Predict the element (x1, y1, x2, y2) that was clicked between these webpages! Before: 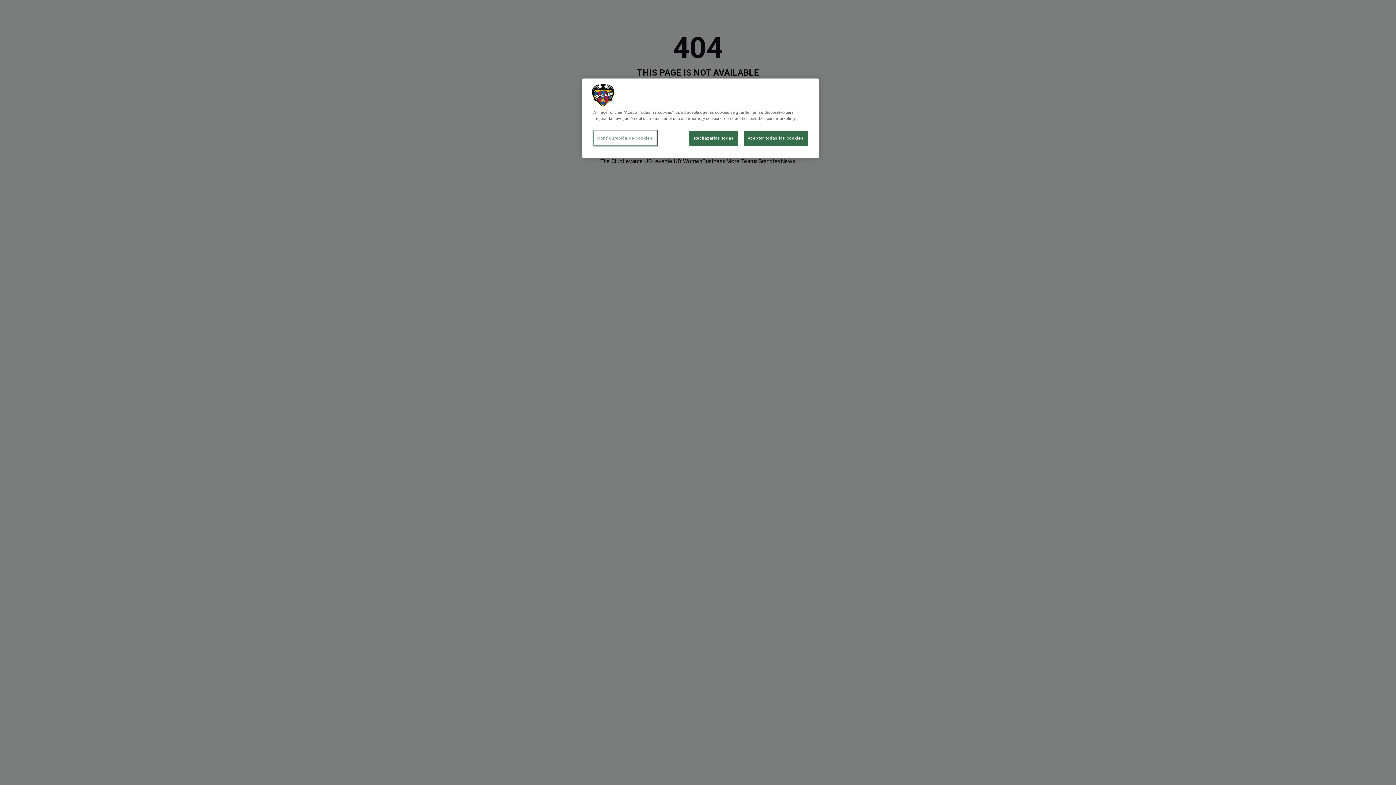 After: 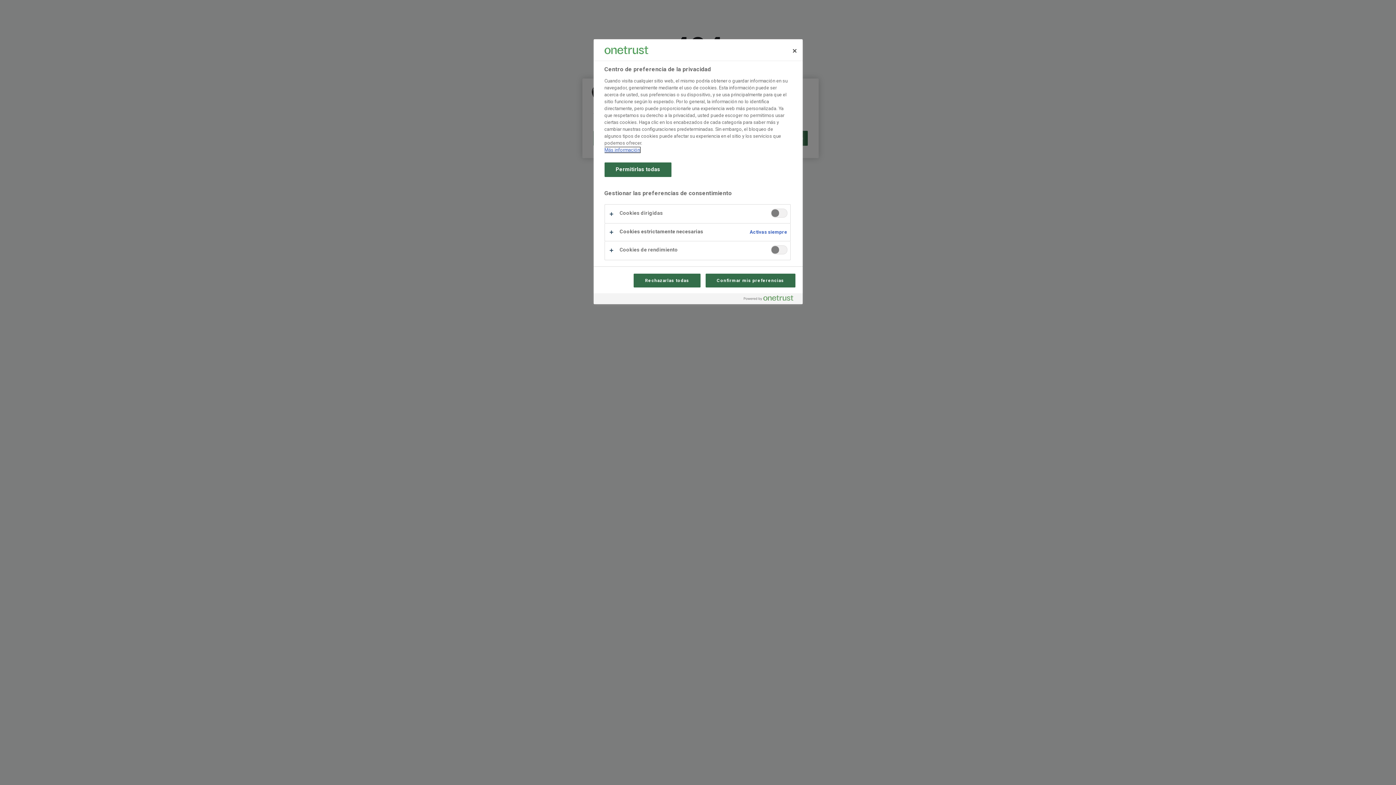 Action: label: Configuración de cookies bbox: (593, 130, 656, 145)